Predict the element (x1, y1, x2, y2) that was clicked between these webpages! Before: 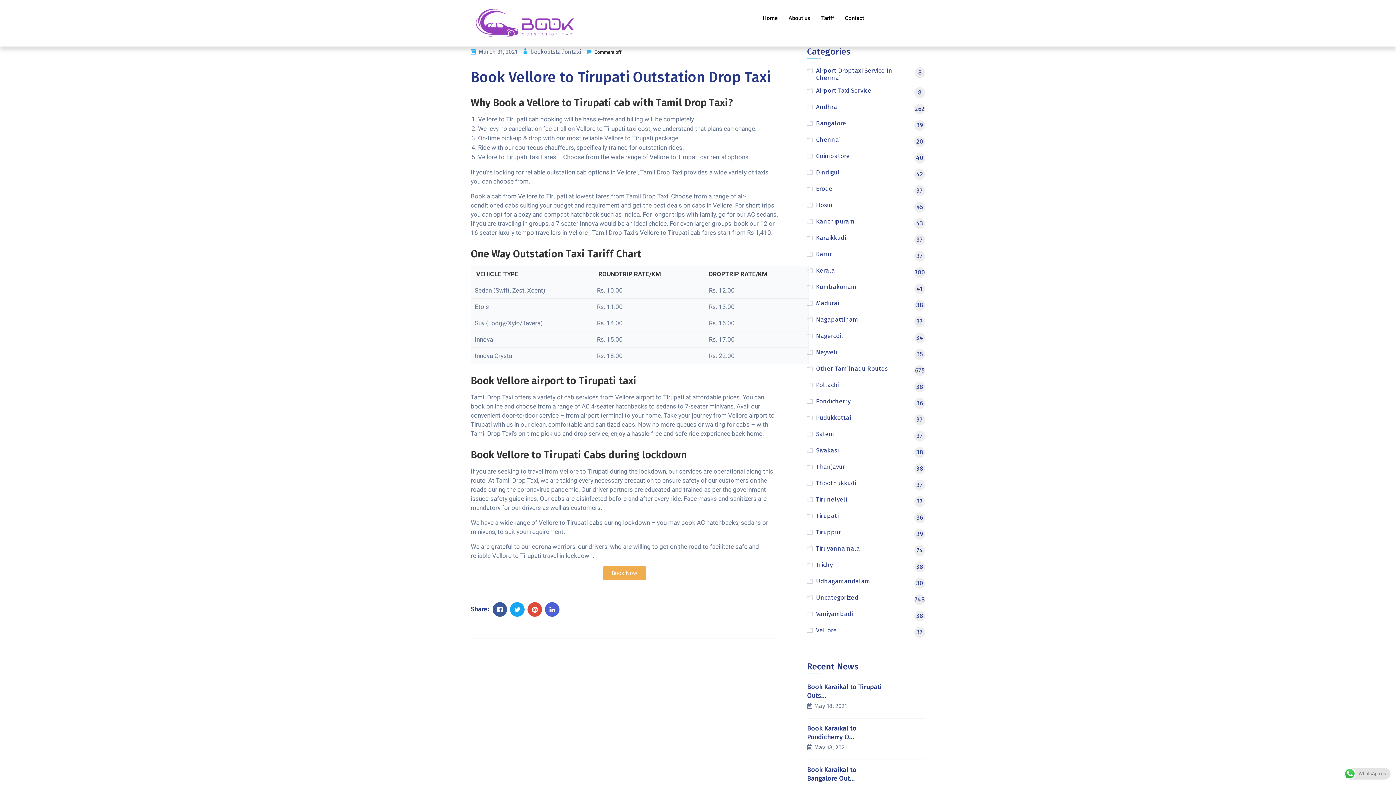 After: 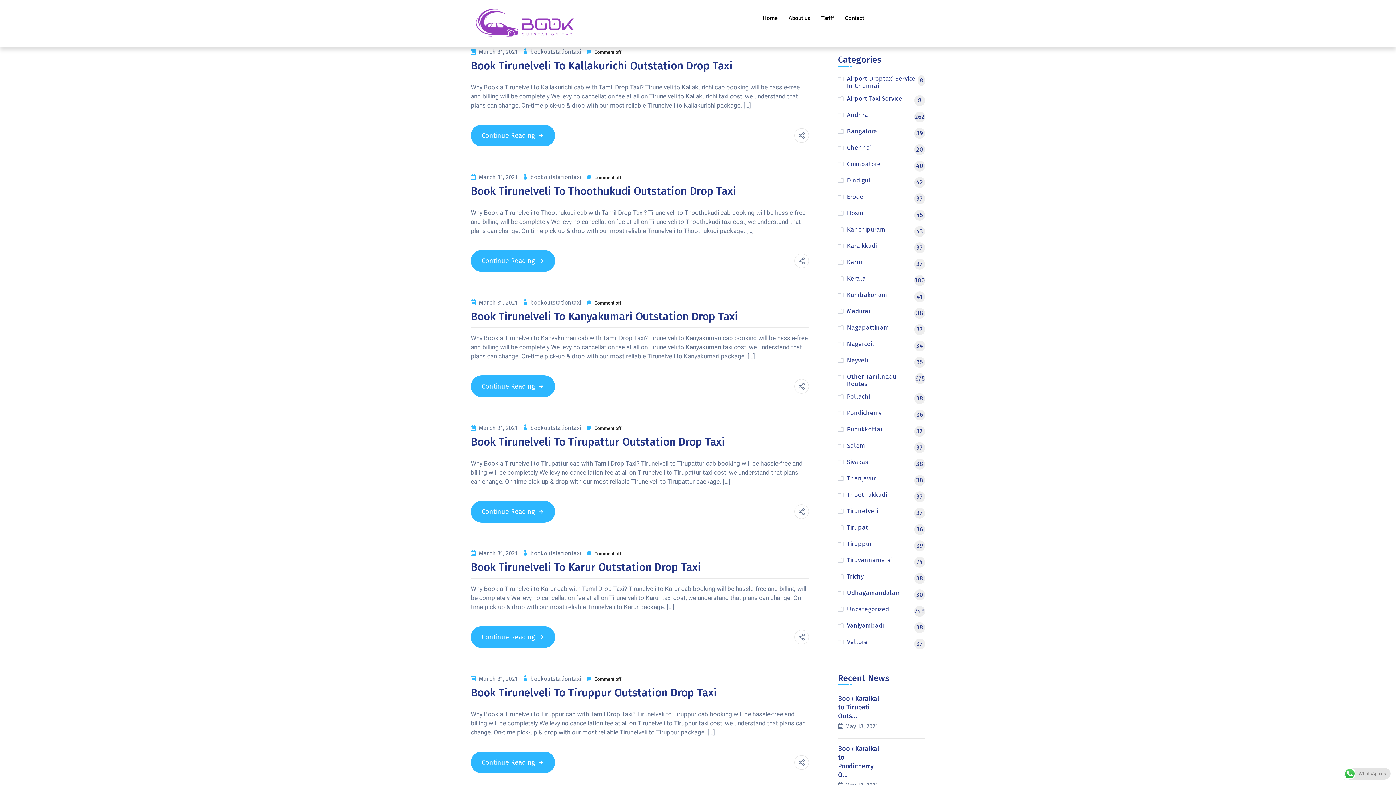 Action: label: Tirunelveli
37 bbox: (816, 496, 925, 507)